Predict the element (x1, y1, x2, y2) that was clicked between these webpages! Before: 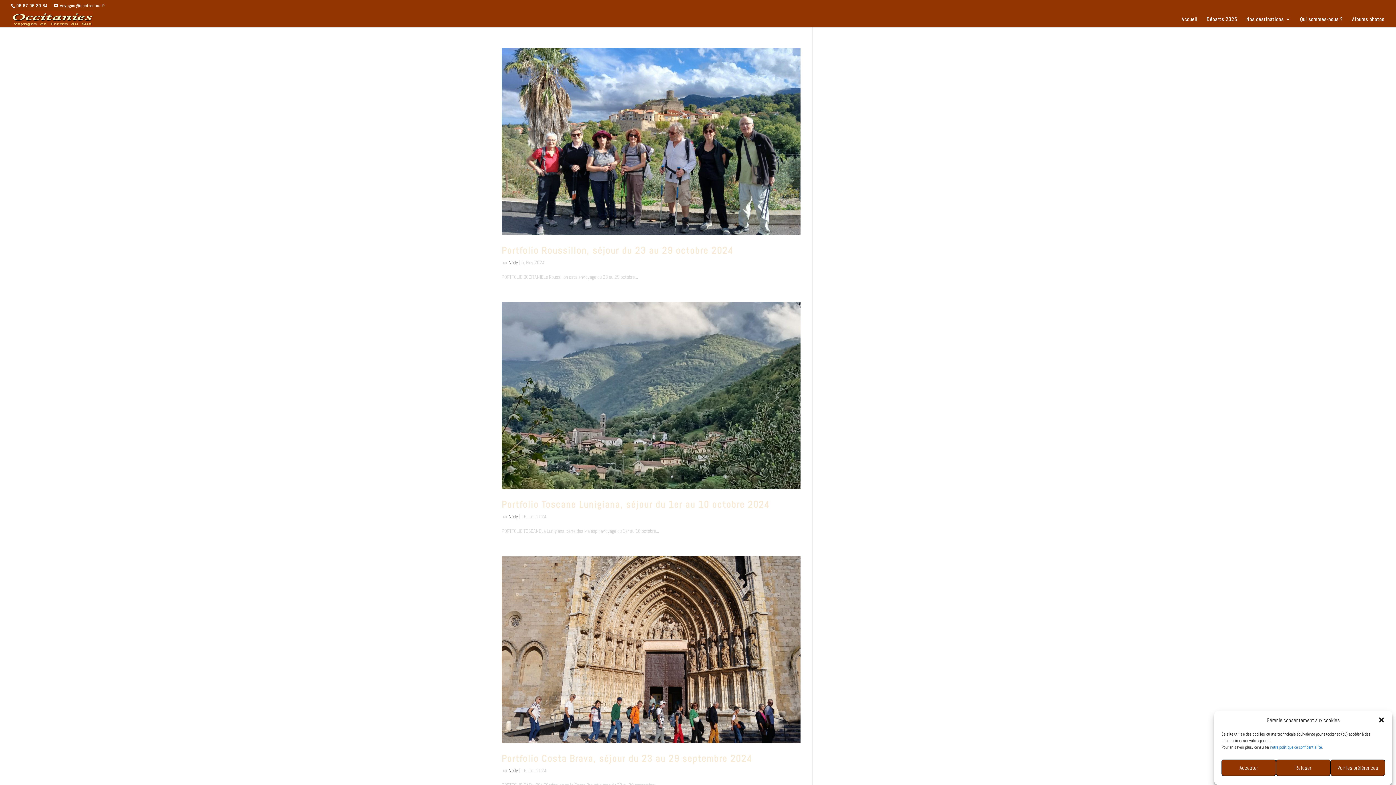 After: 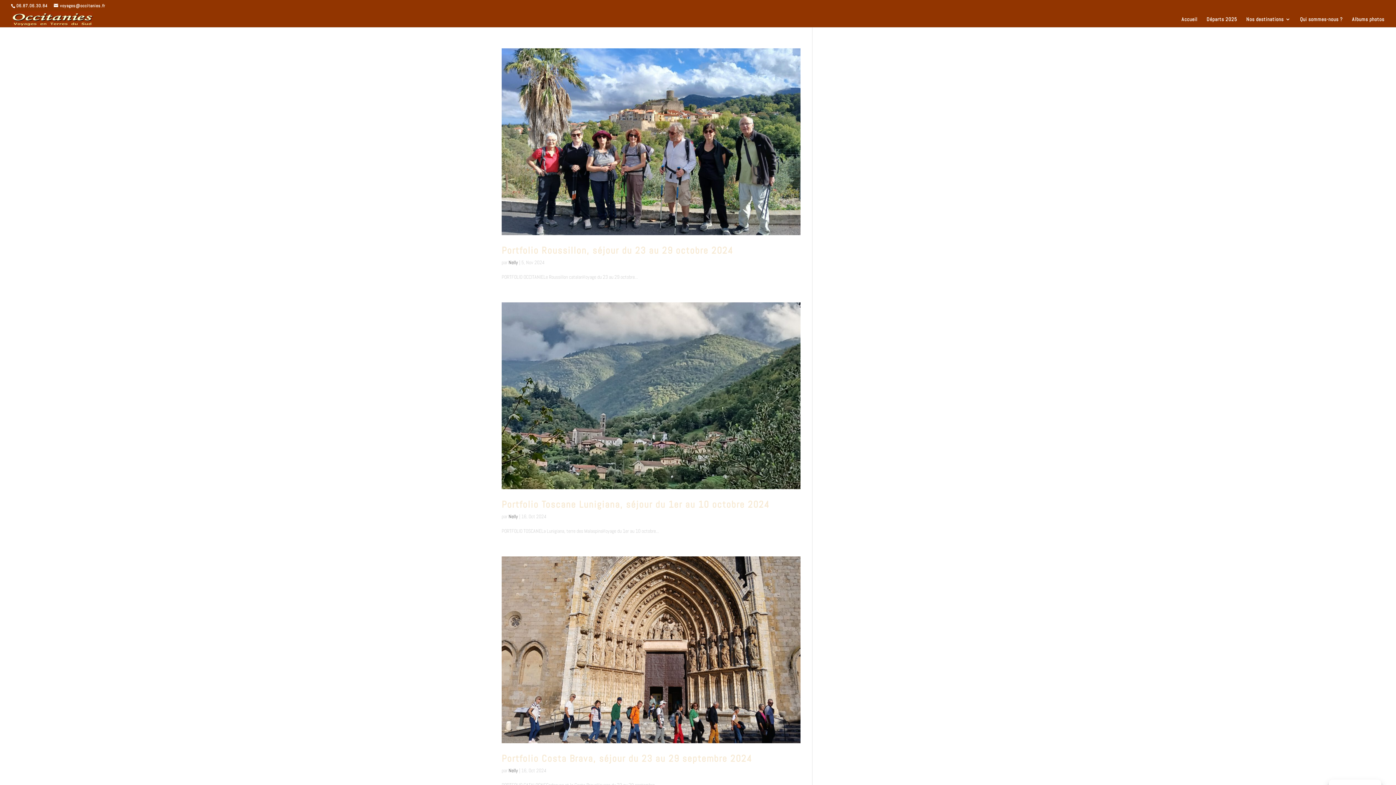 Action: bbox: (1378, 716, 1385, 724) label: Fermer la boîte de dialogue